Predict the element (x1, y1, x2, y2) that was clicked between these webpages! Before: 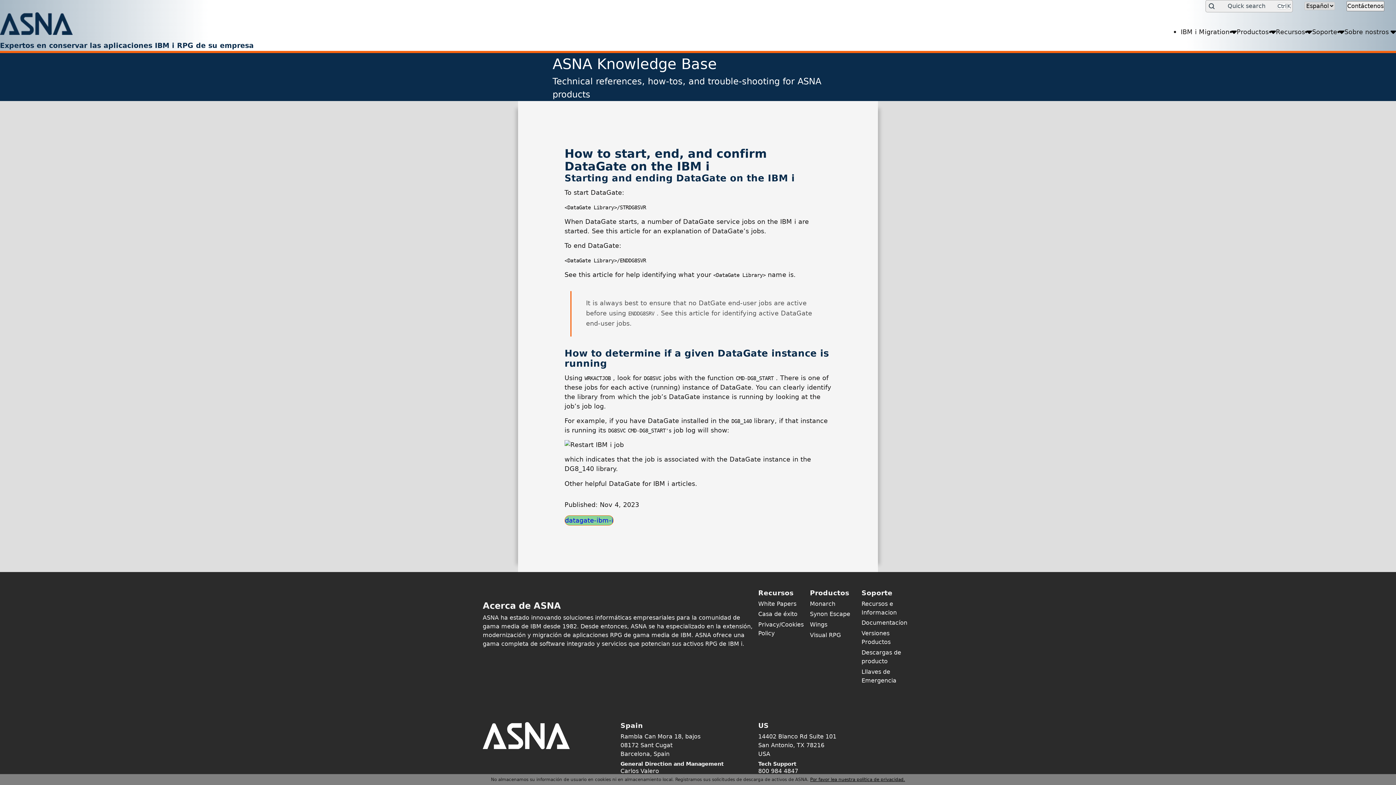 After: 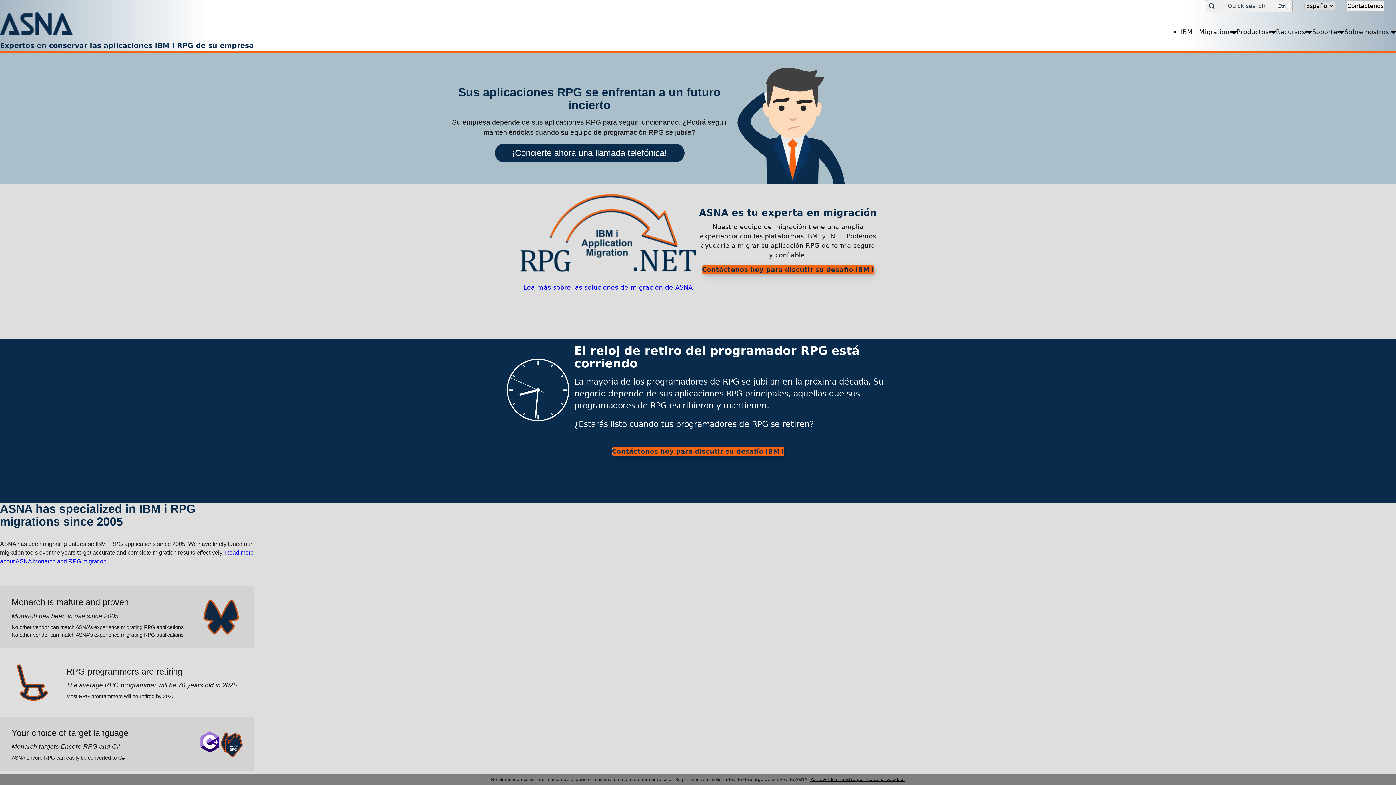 Action: bbox: (0, 12, 1181, 34)